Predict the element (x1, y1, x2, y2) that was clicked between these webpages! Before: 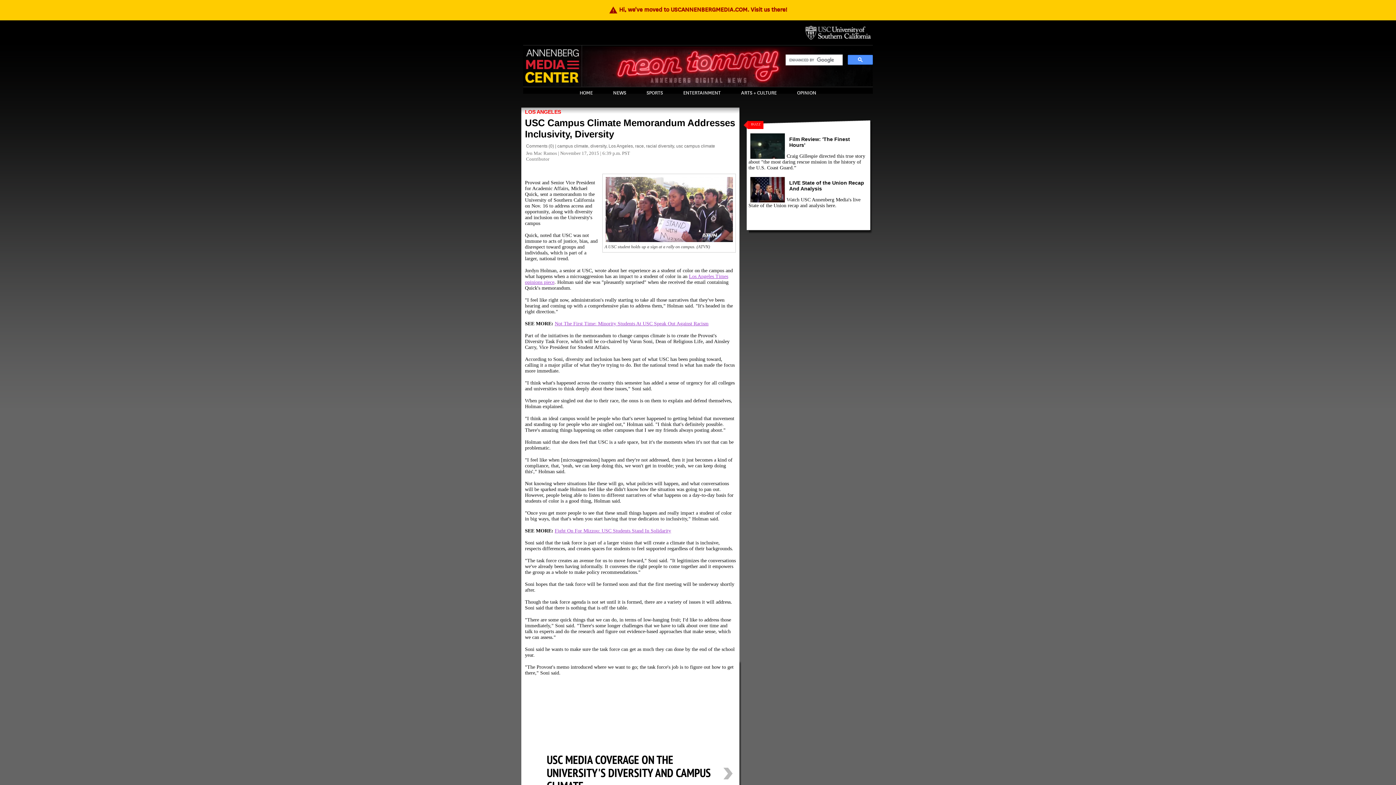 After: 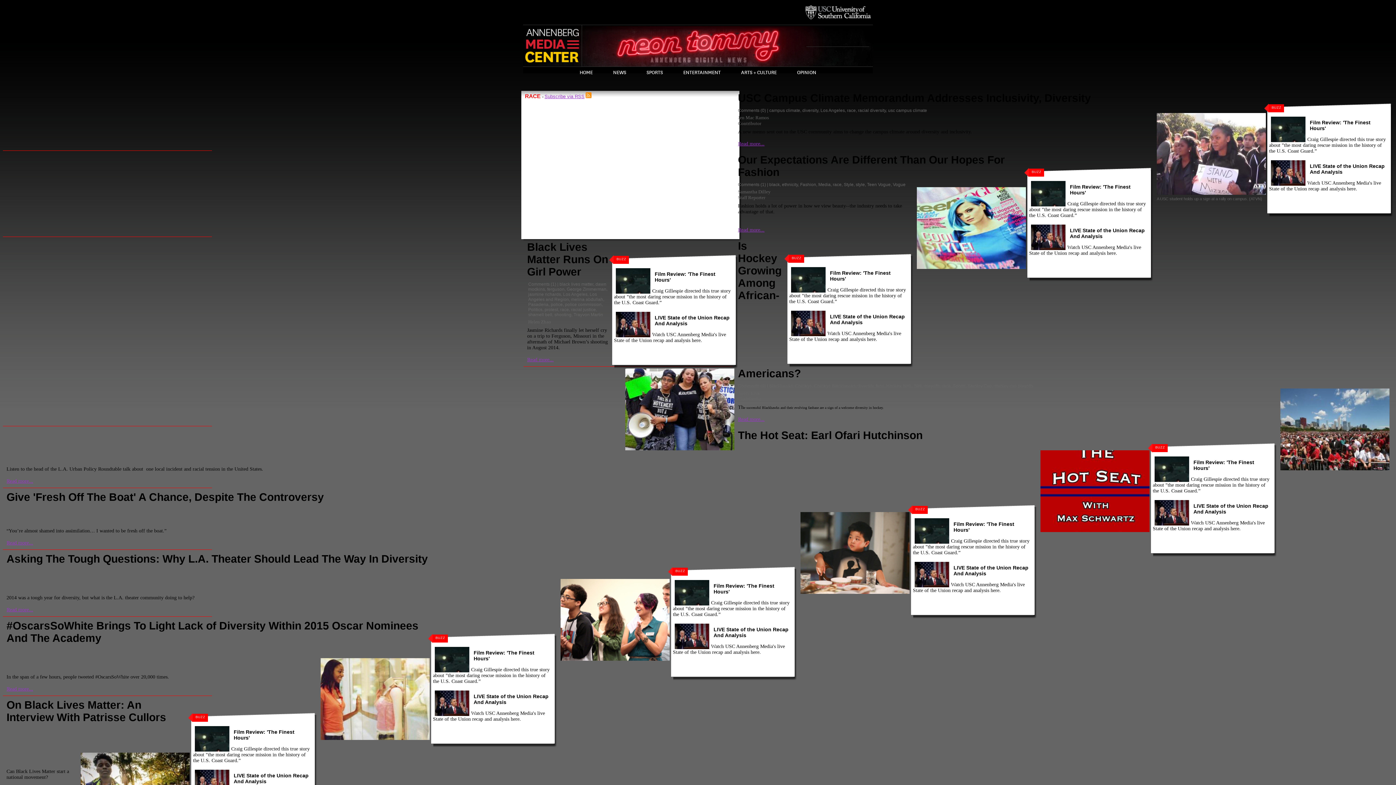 Action: label: race bbox: (635, 143, 644, 148)